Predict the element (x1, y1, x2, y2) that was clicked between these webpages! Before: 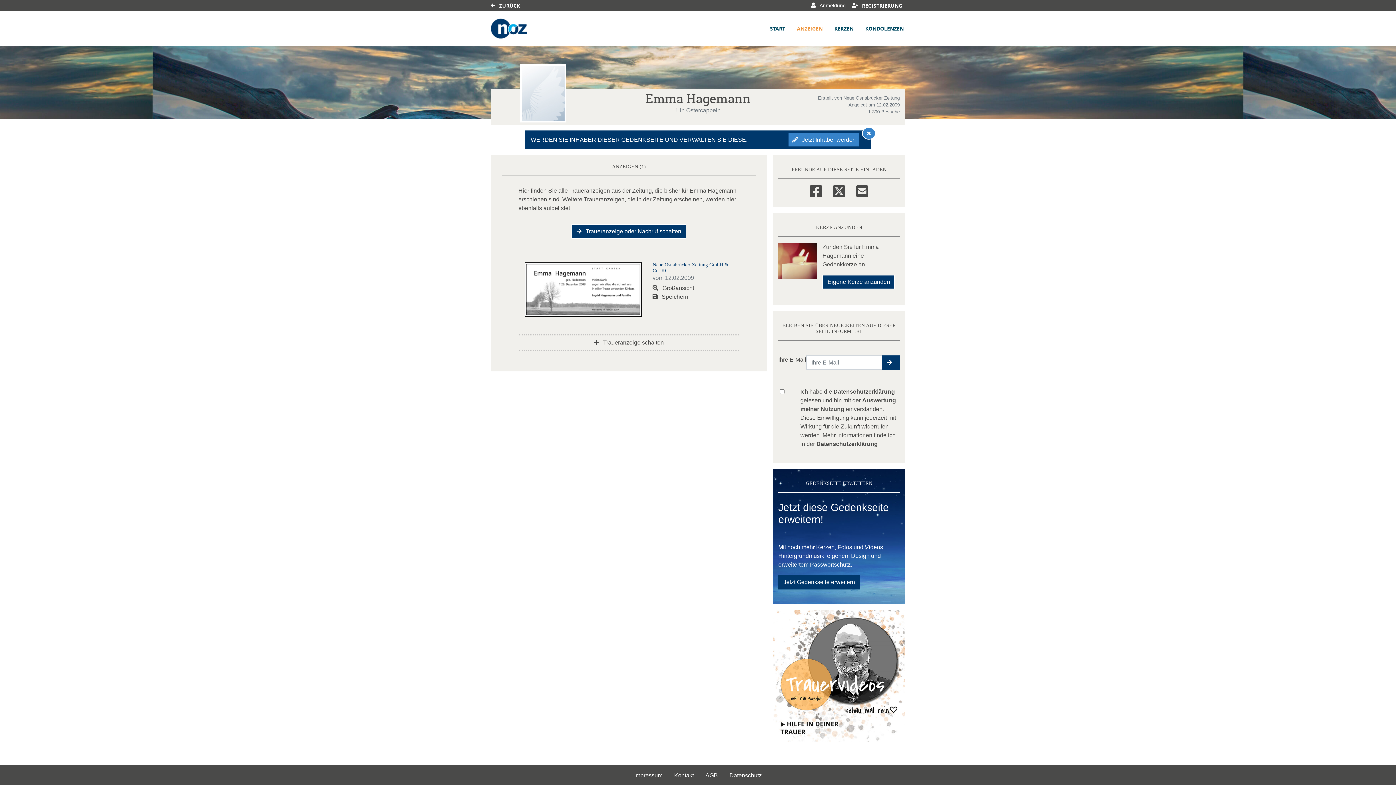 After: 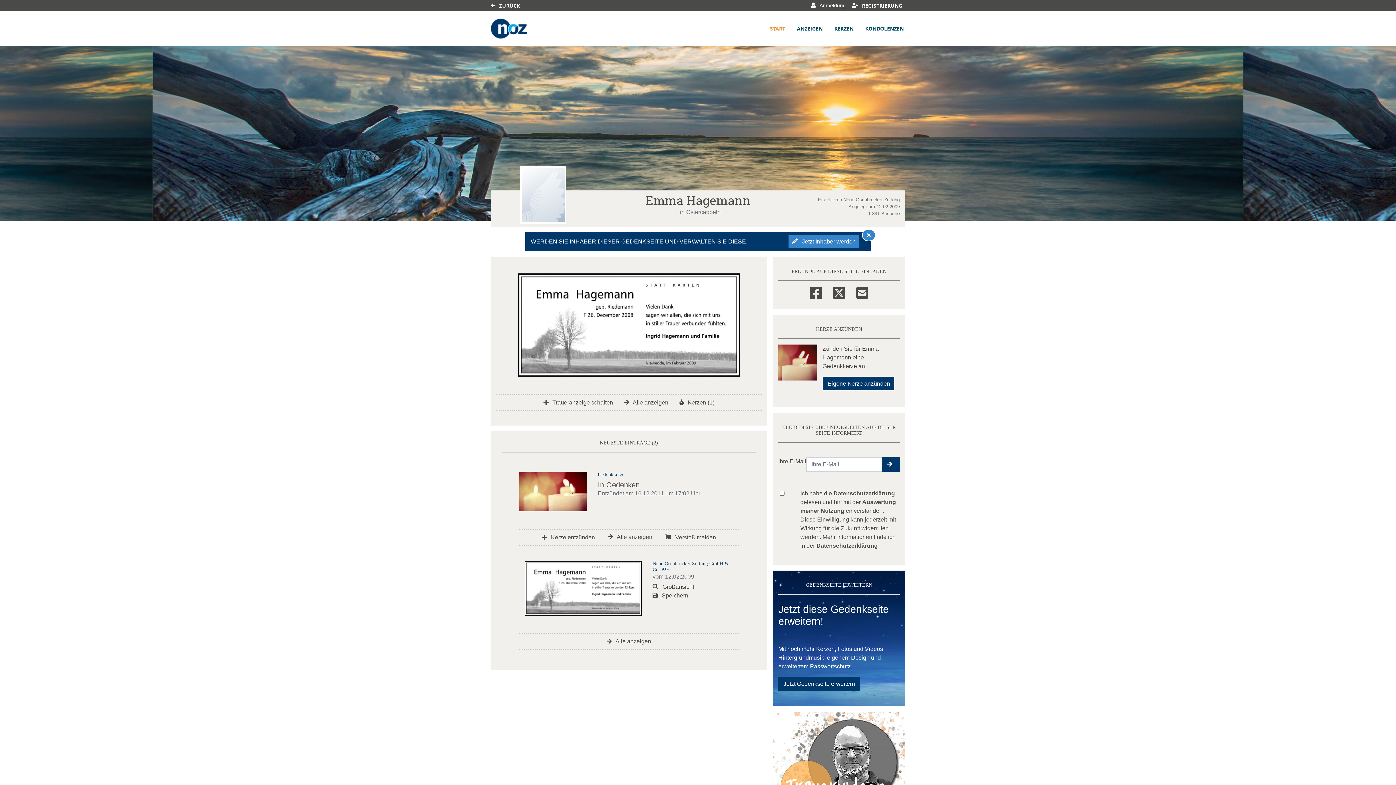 Action: bbox: (768, 23, 786, 33) label: START